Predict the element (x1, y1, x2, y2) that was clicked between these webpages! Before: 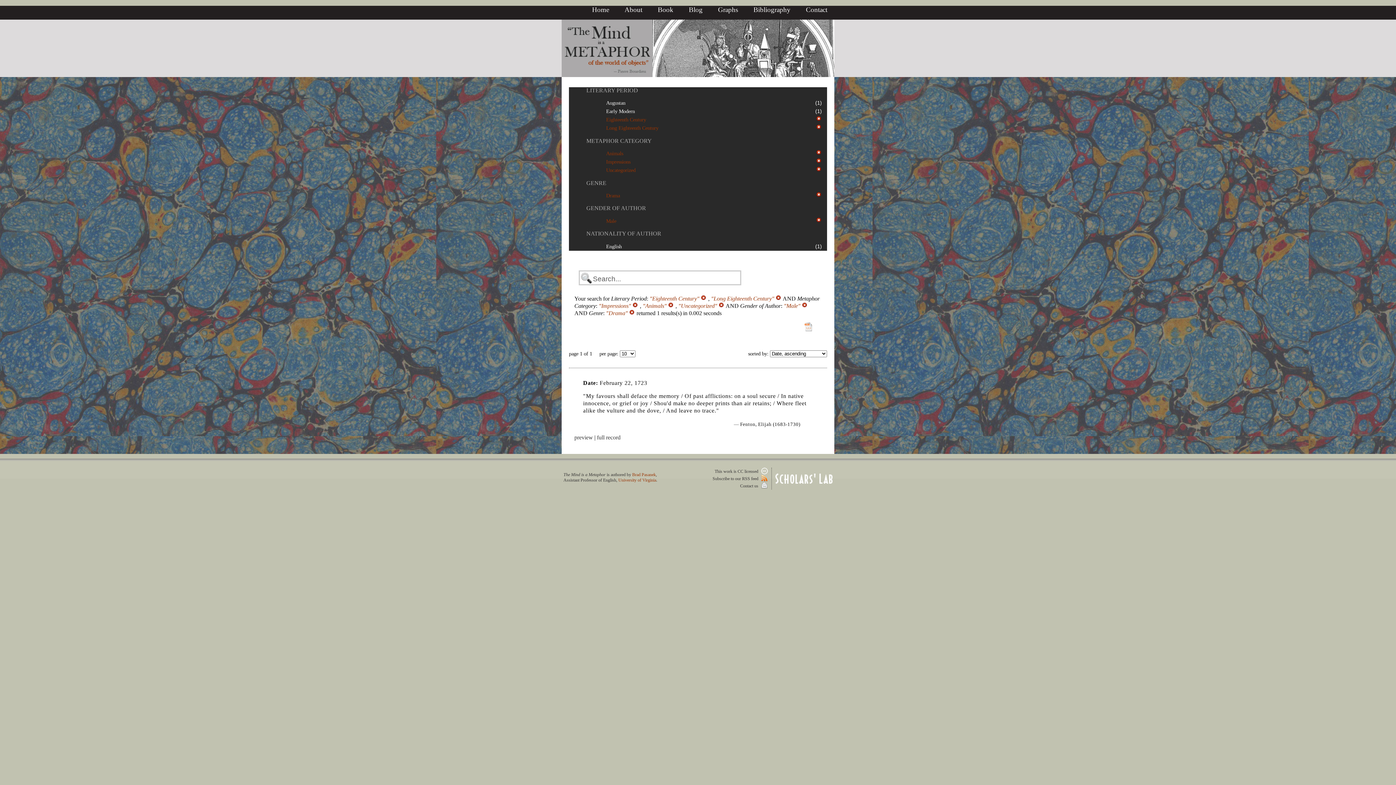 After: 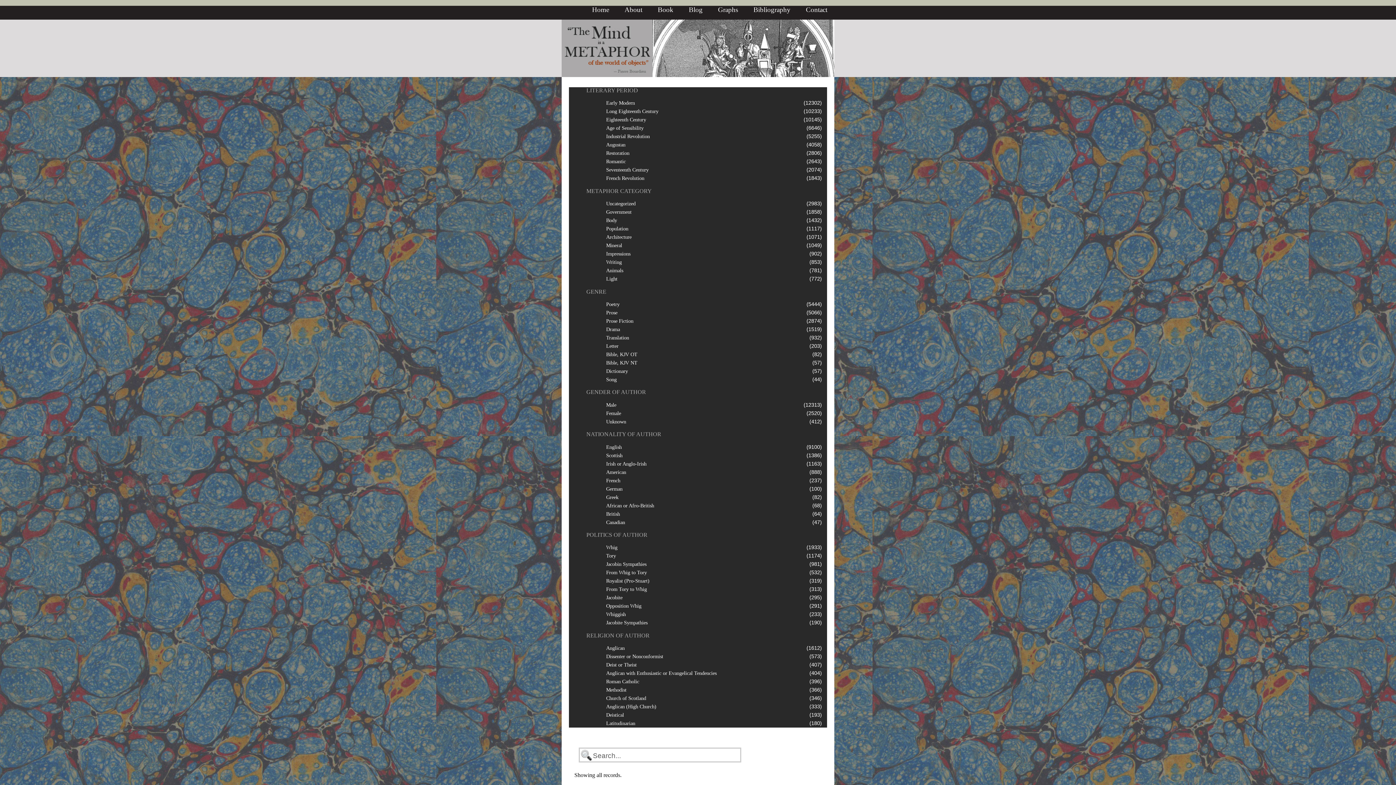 Action: bbox: (592, 5, 609, 13) label: Home